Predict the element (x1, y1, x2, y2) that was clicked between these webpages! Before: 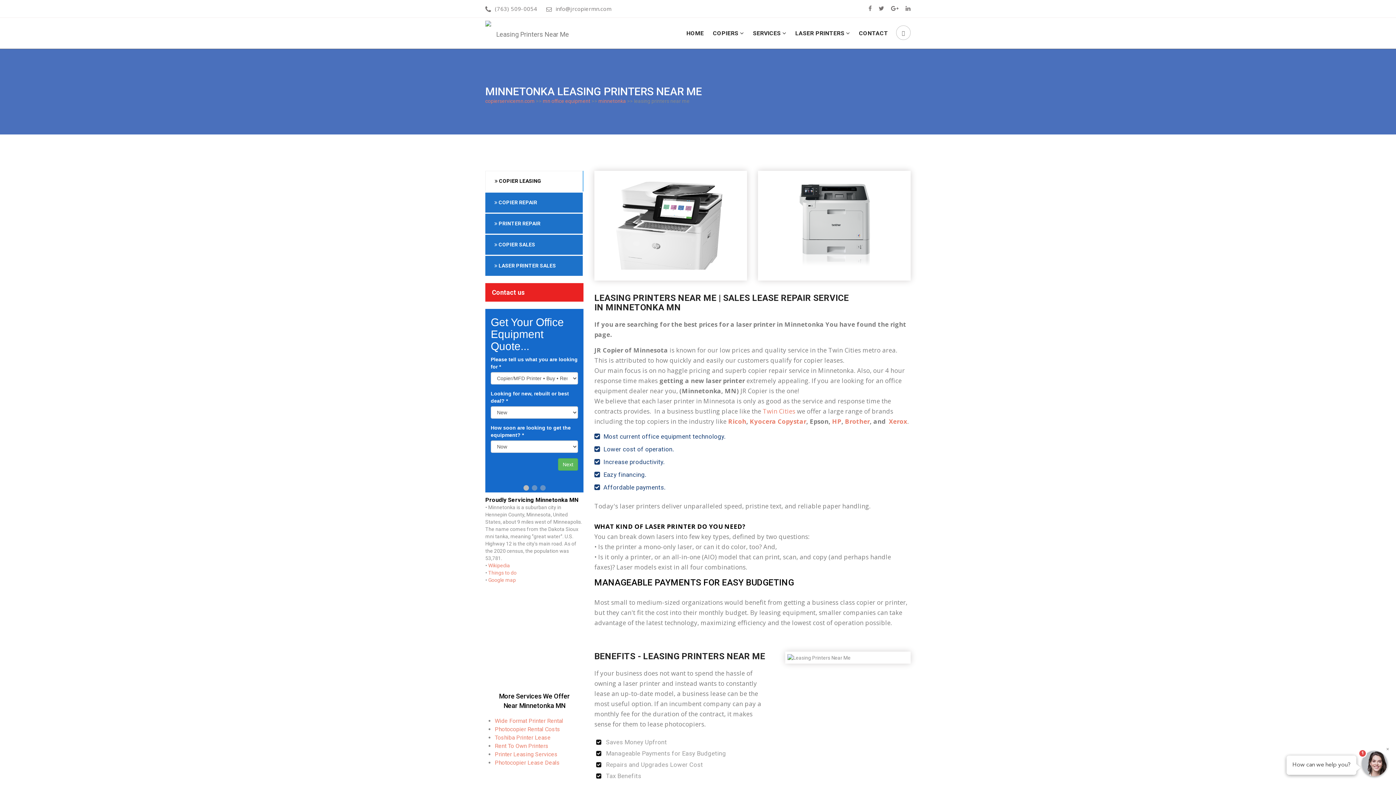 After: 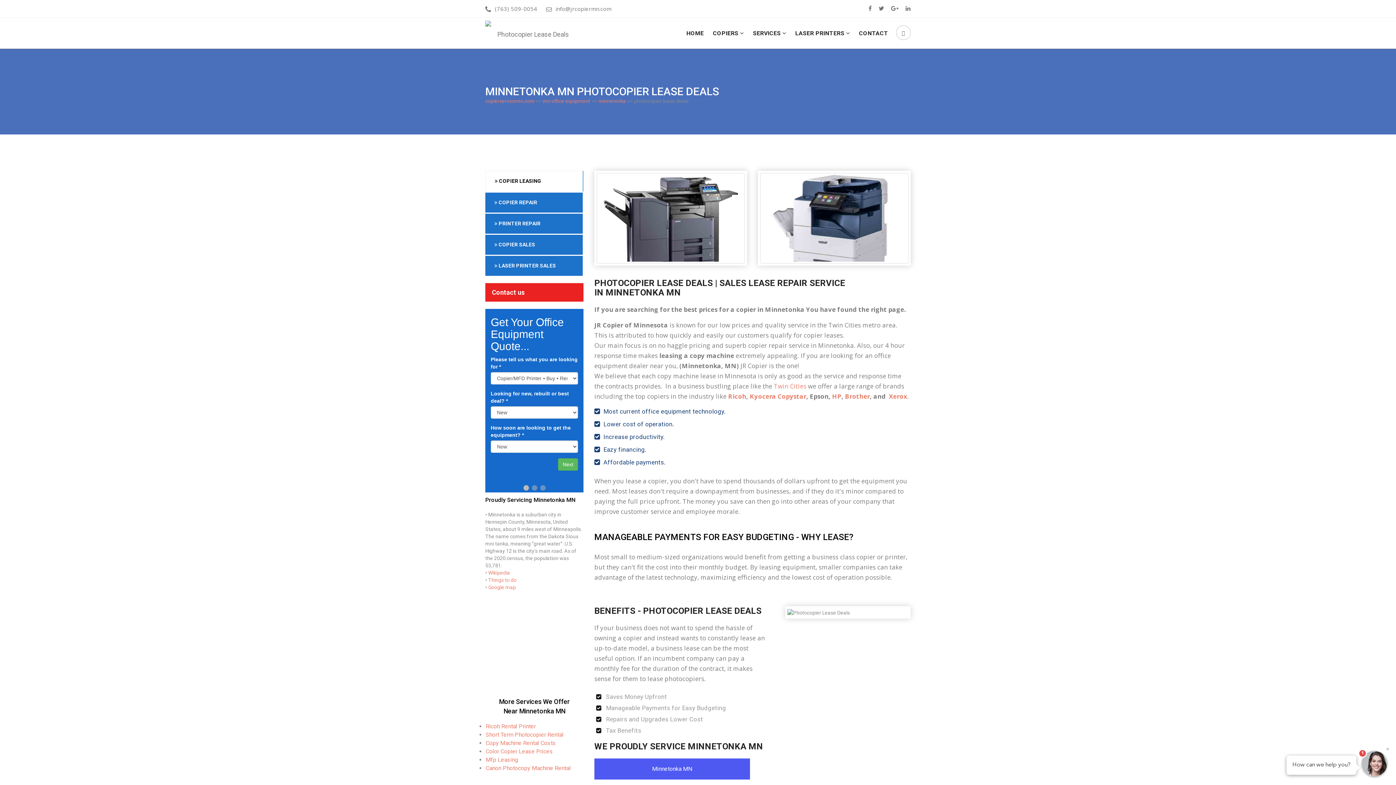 Action: bbox: (494, 759, 560, 766) label: Photocopier Lease Deals